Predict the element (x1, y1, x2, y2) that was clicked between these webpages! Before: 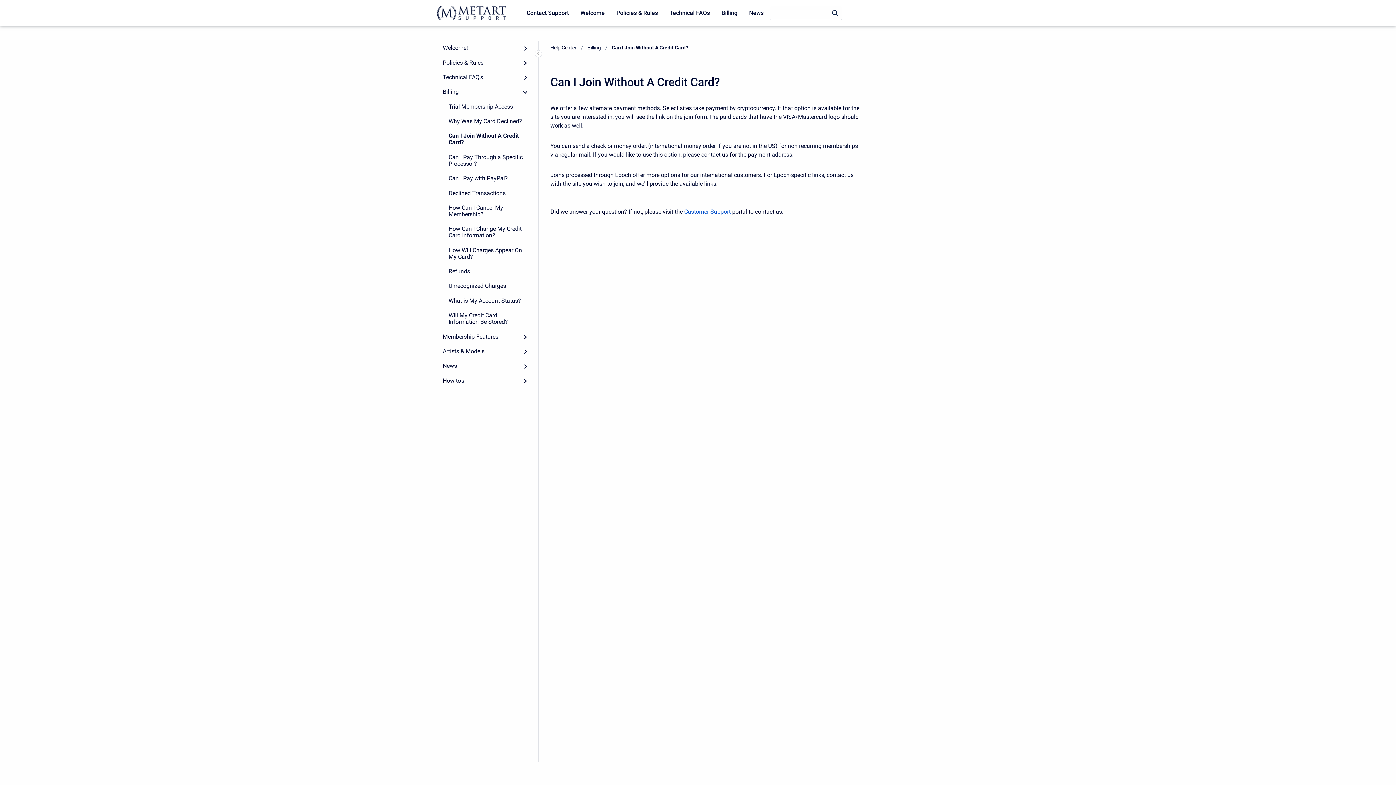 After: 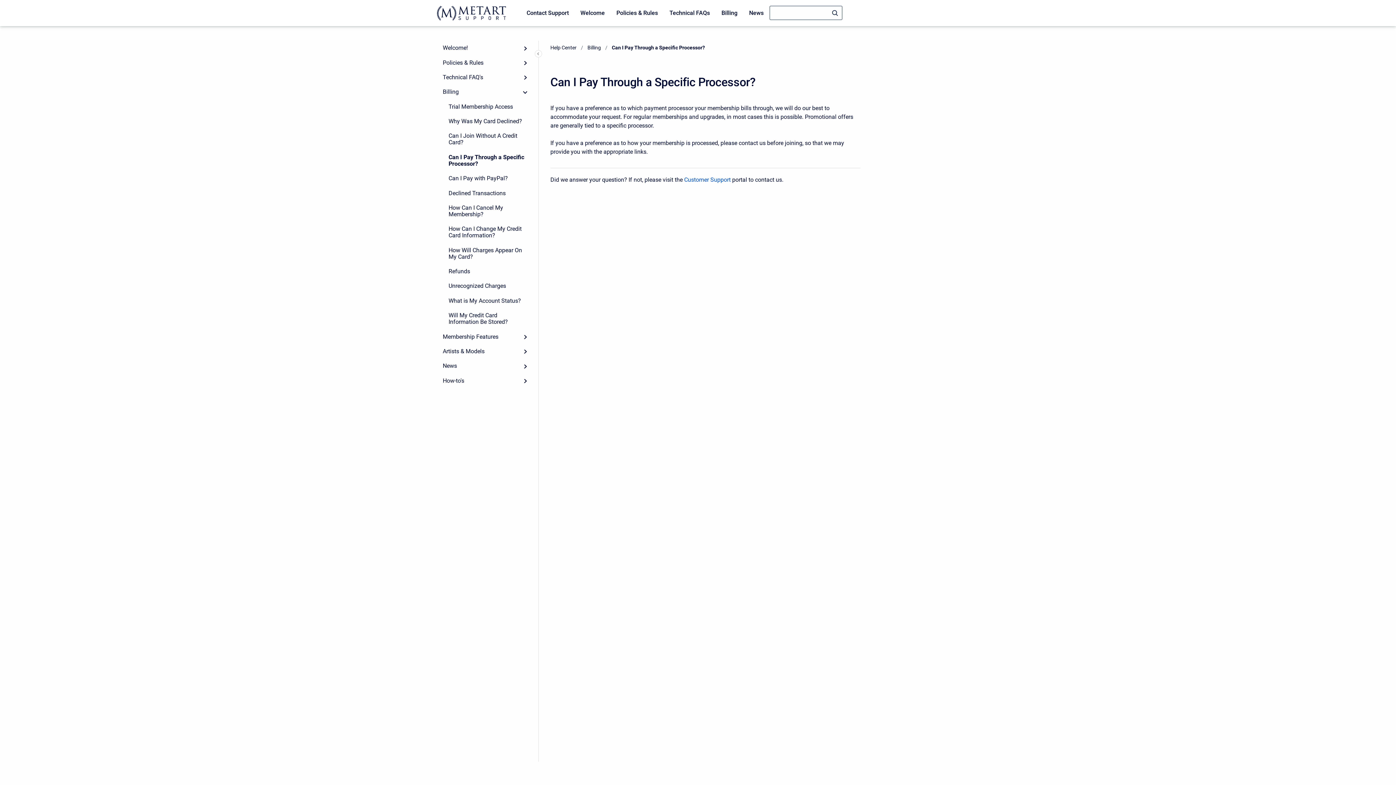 Action: label: Can I Pay Through a Specific Processor? bbox: (442, 150, 532, 171)